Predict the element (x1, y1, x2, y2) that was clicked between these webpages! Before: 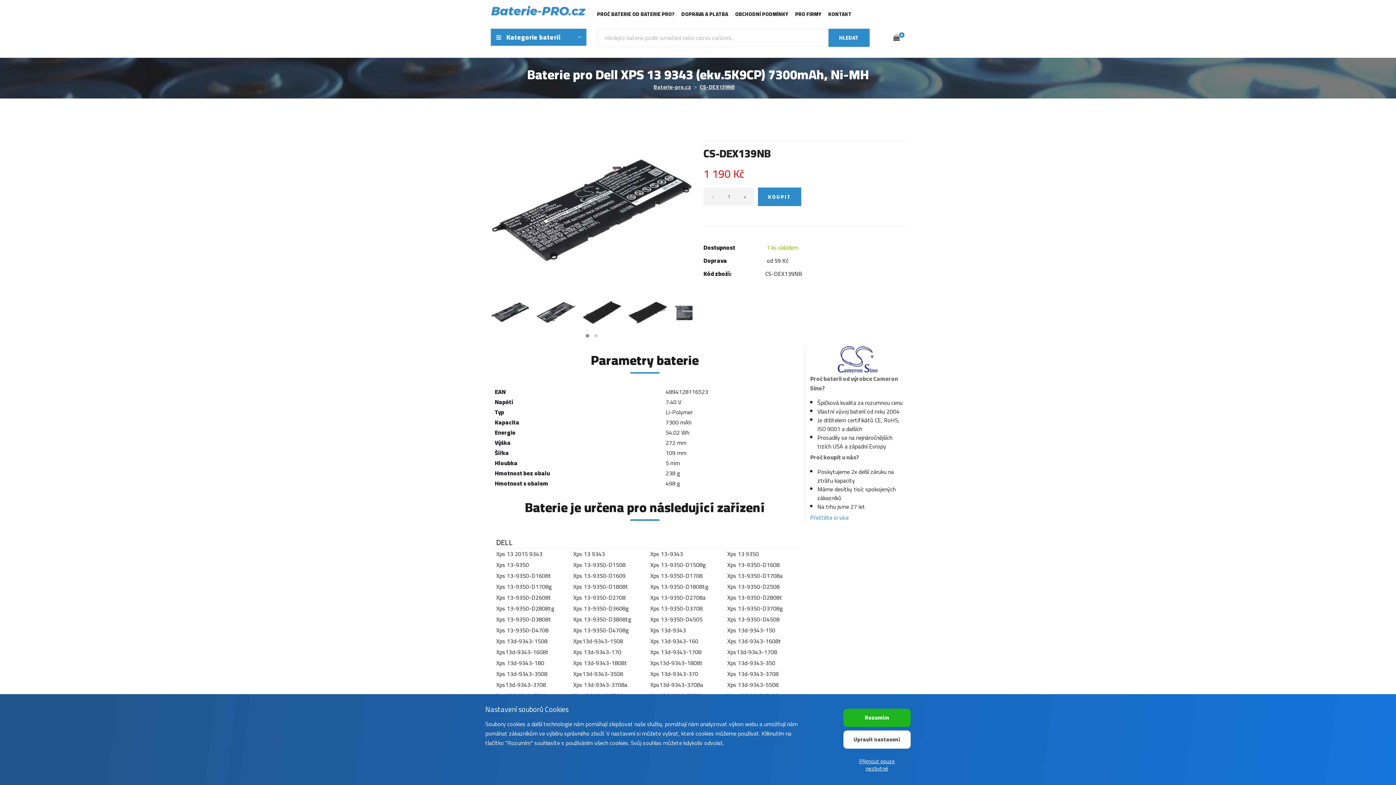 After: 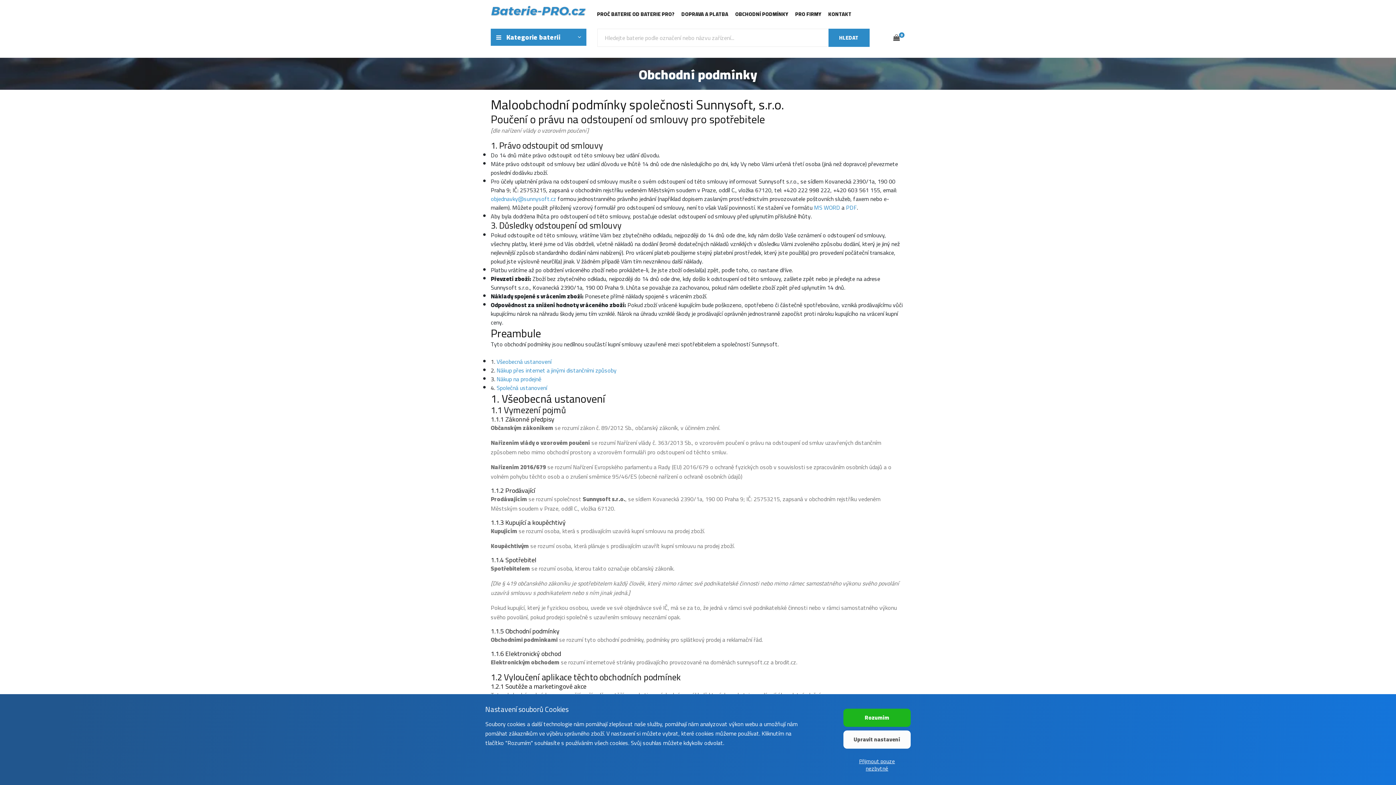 Action: label: OBCHODNÍ PODMÍNKY bbox: (735, 8, 788, 20)